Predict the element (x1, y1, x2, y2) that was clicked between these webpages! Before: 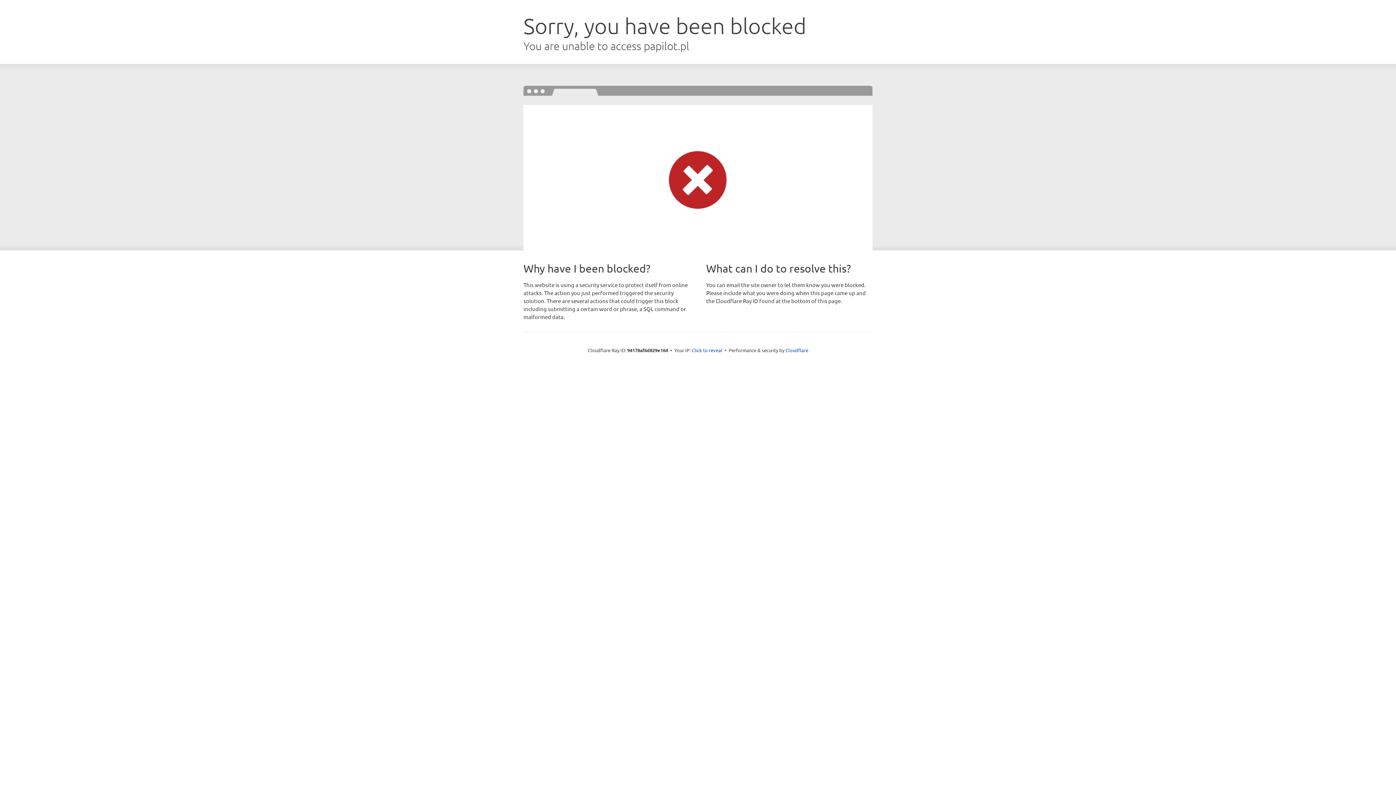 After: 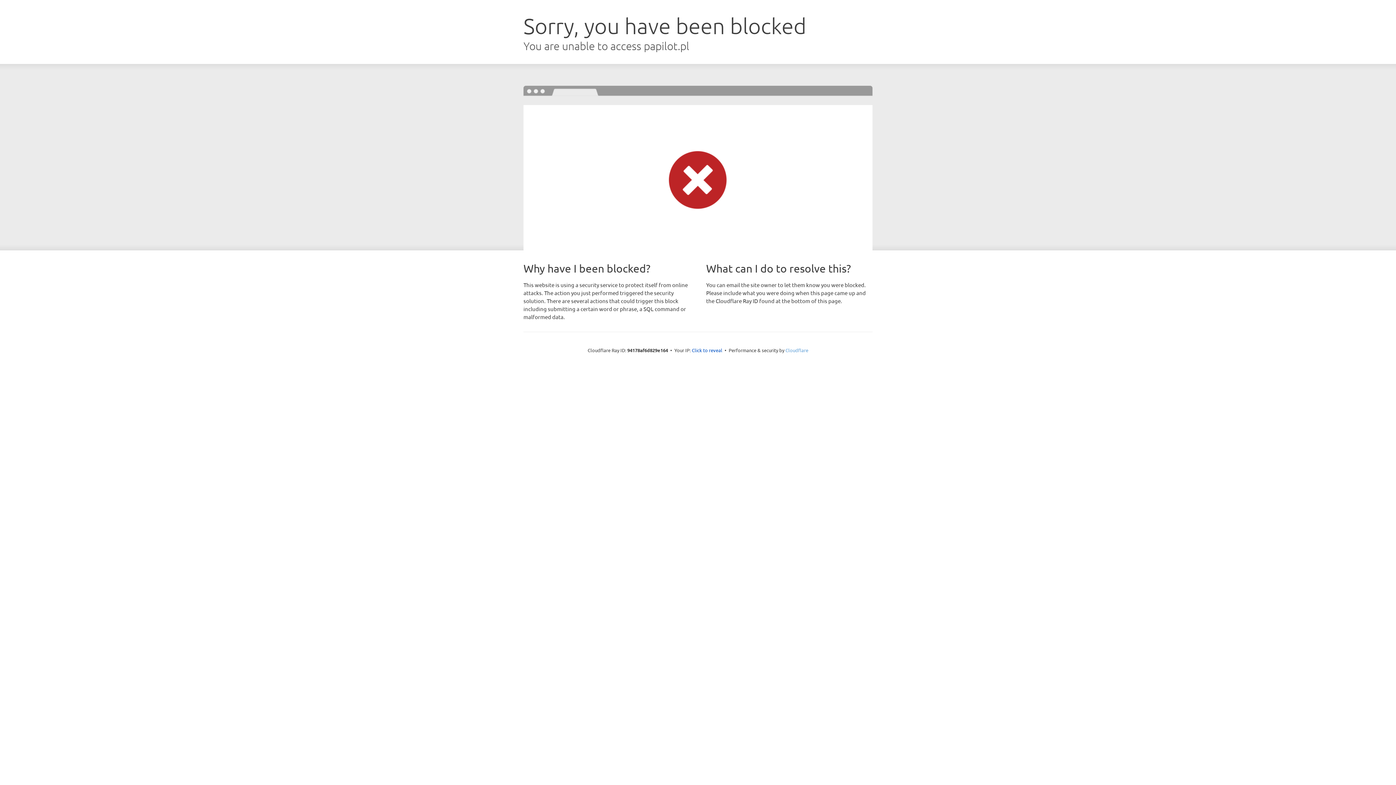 Action: label: Cloudflare bbox: (785, 347, 808, 353)